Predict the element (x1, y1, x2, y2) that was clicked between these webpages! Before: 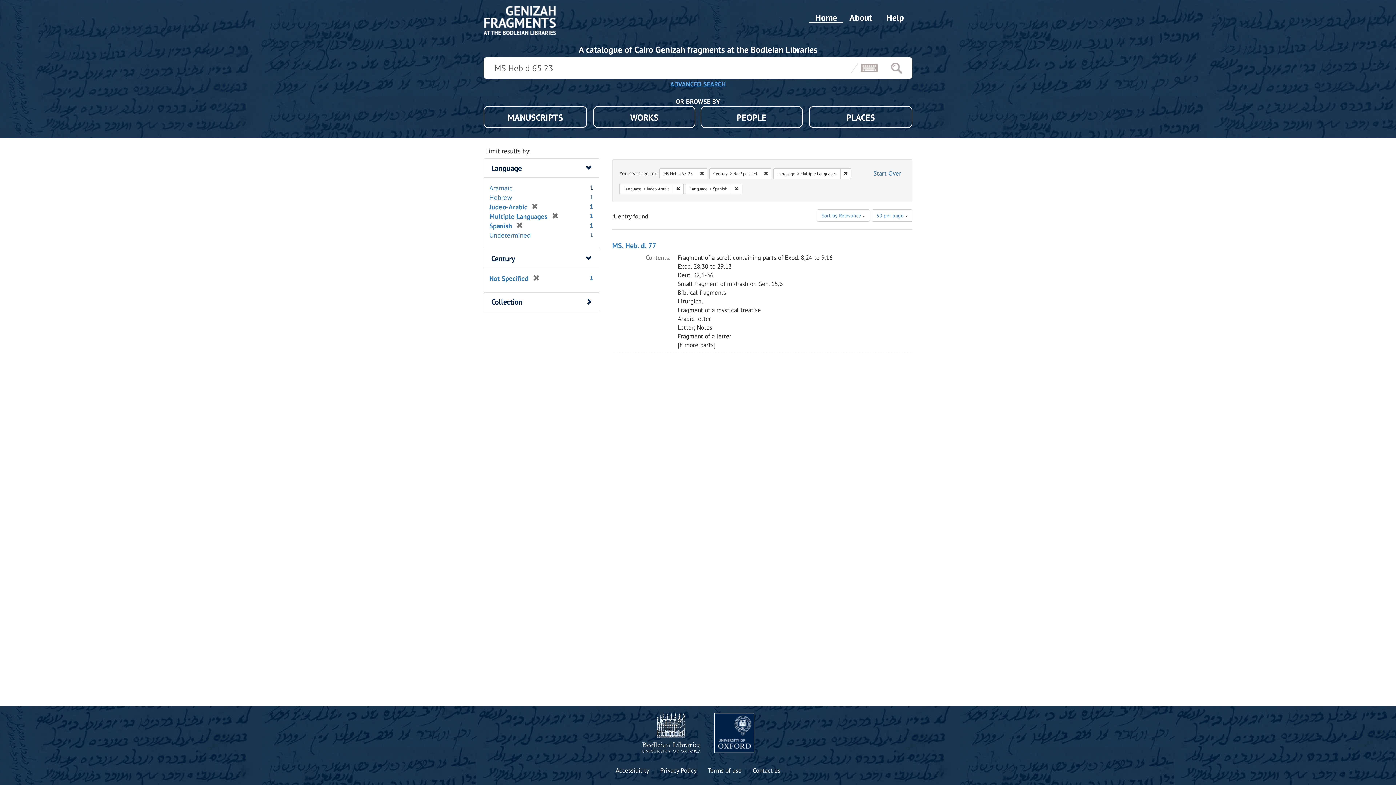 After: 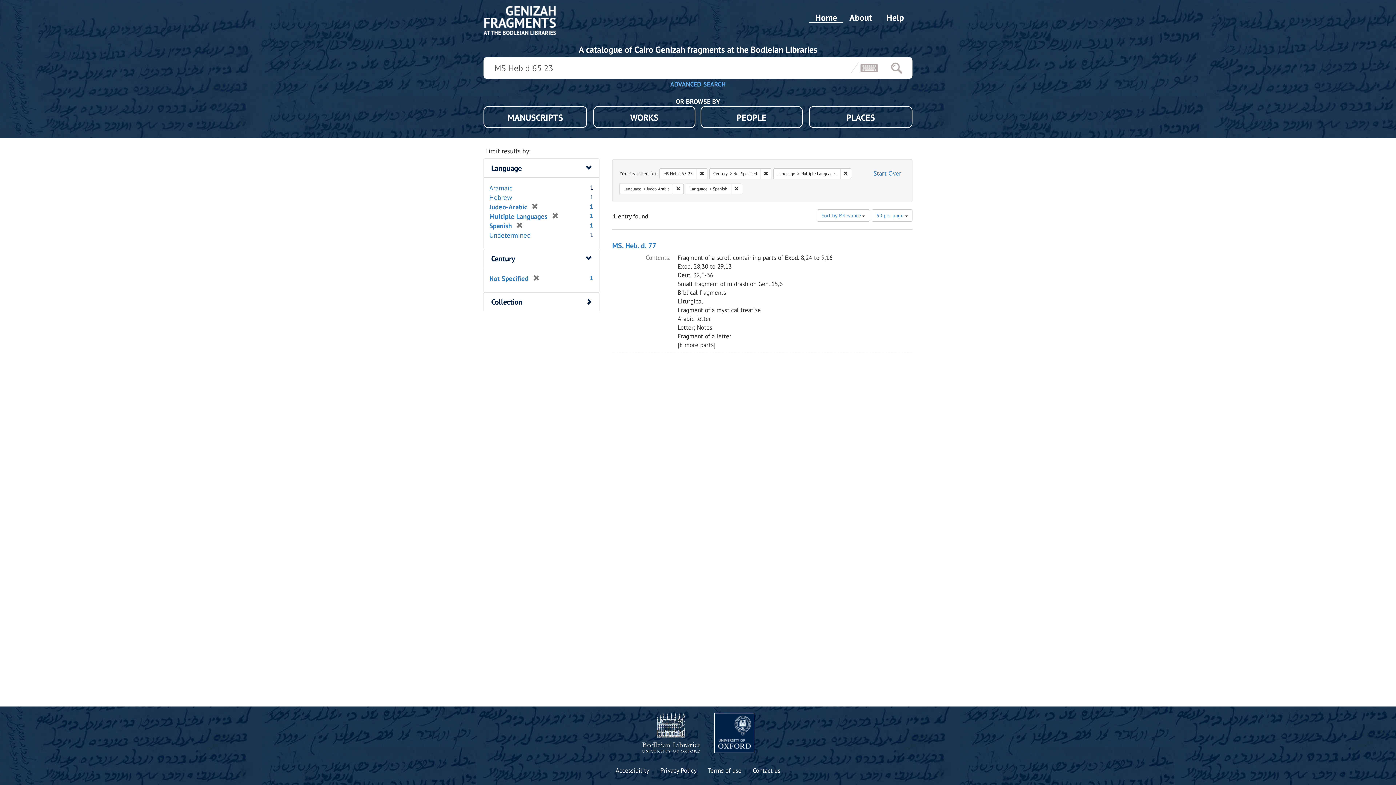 Action: bbox: (642, 713, 700, 753)